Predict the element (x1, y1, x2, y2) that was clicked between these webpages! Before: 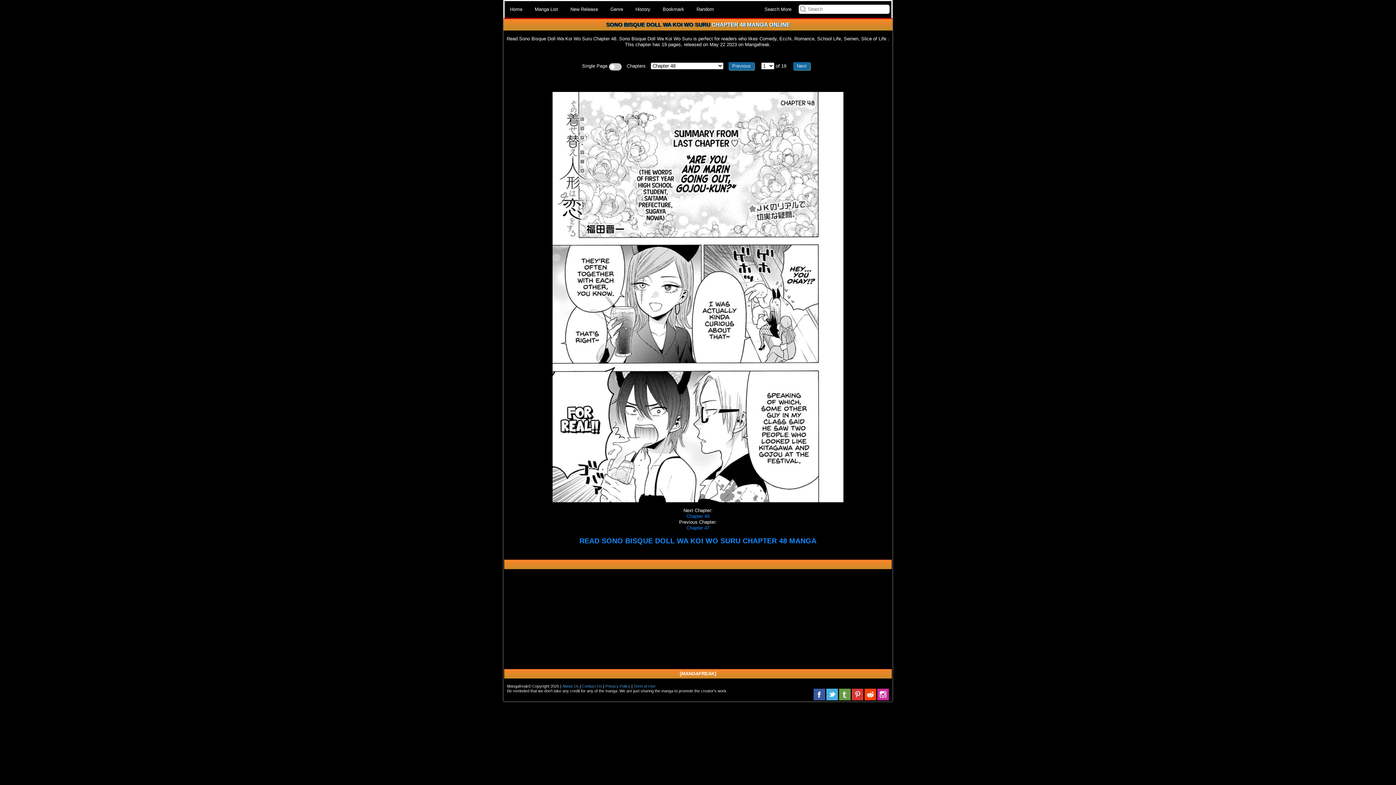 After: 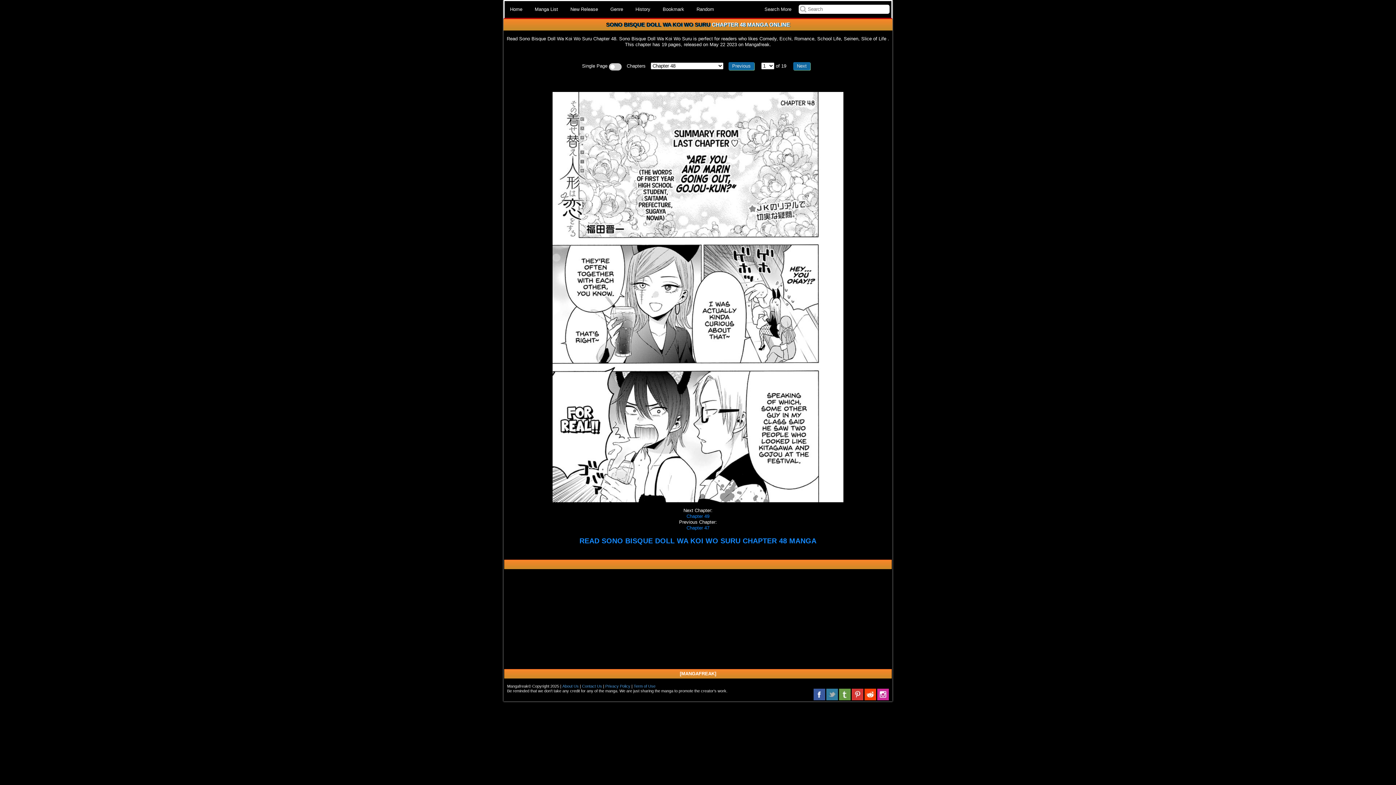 Action: bbox: (826, 689, 838, 701)